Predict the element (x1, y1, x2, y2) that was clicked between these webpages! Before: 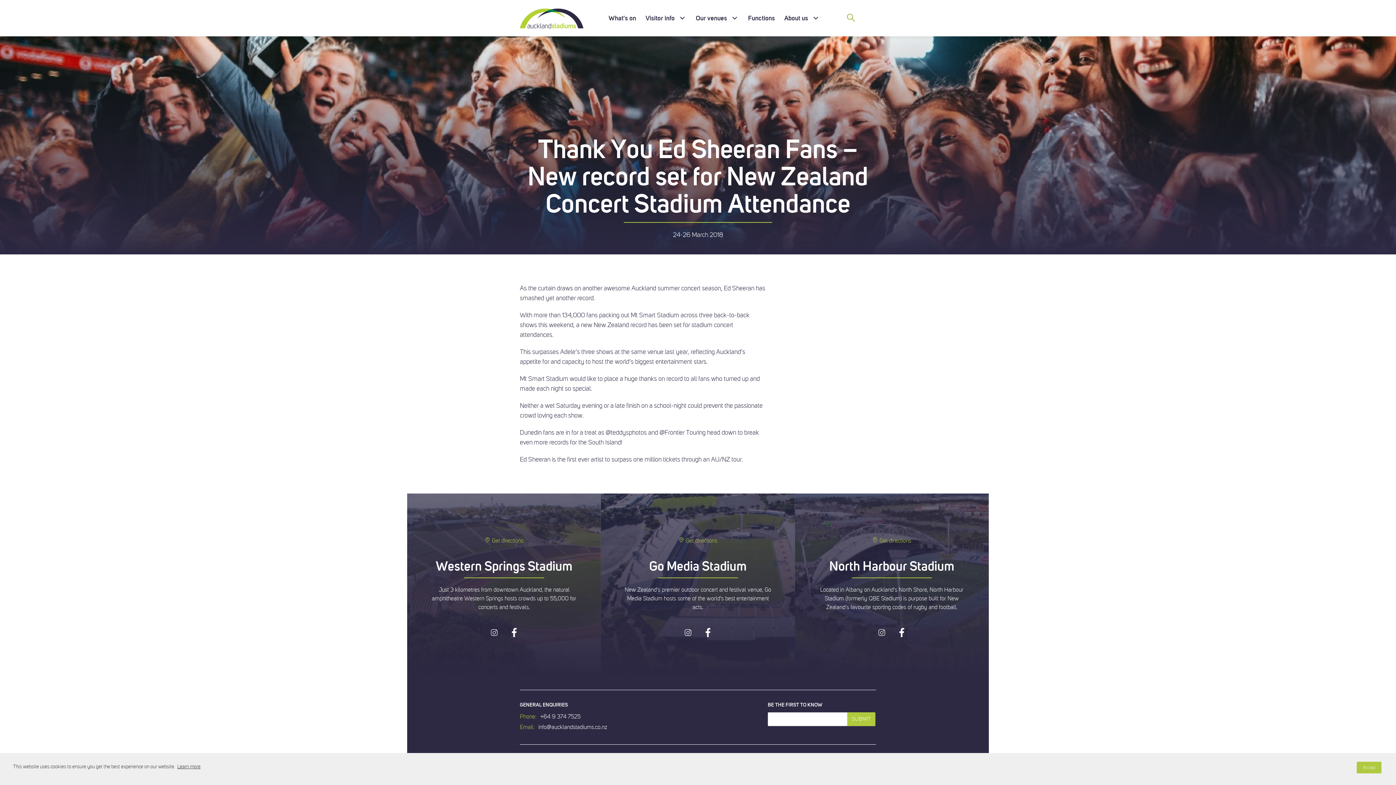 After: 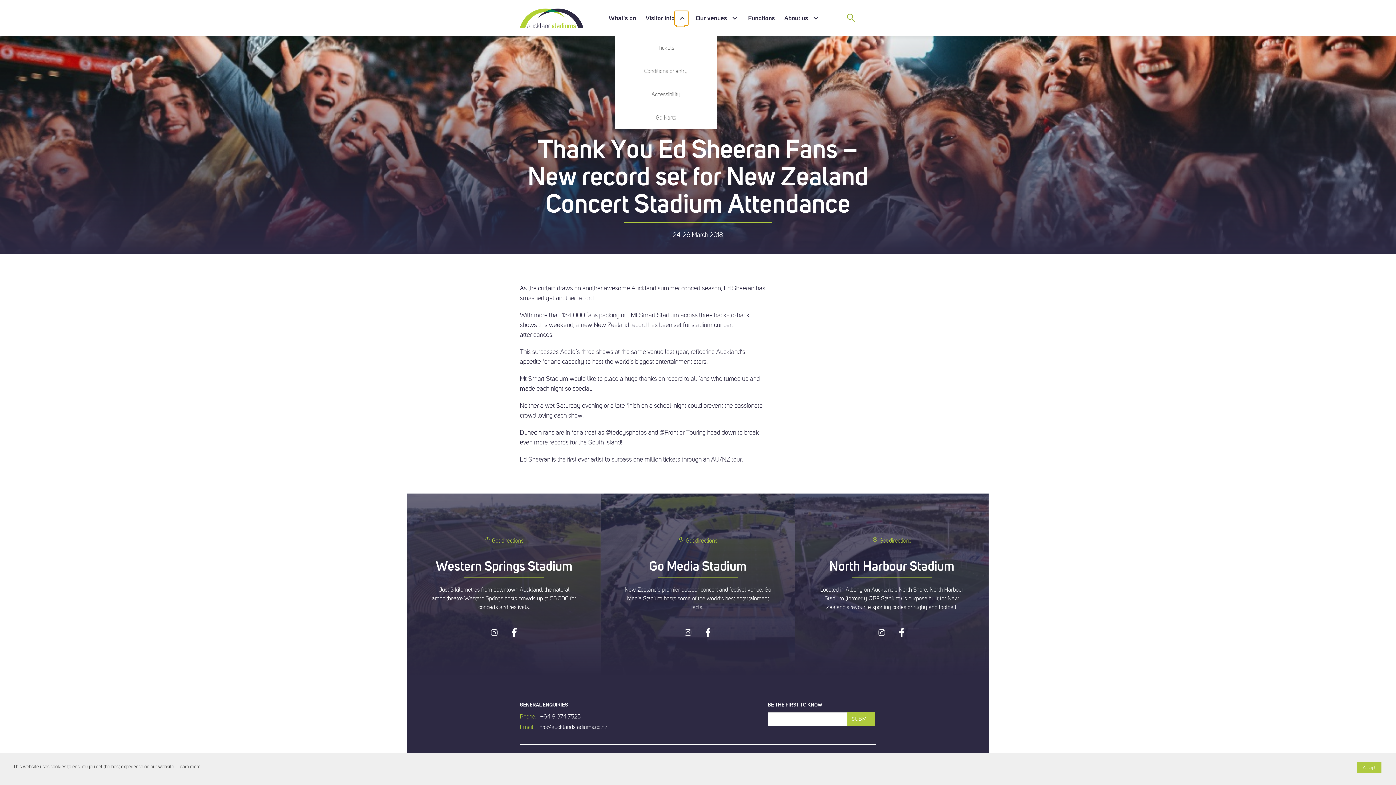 Action: bbox: (674, 10, 686, 25)